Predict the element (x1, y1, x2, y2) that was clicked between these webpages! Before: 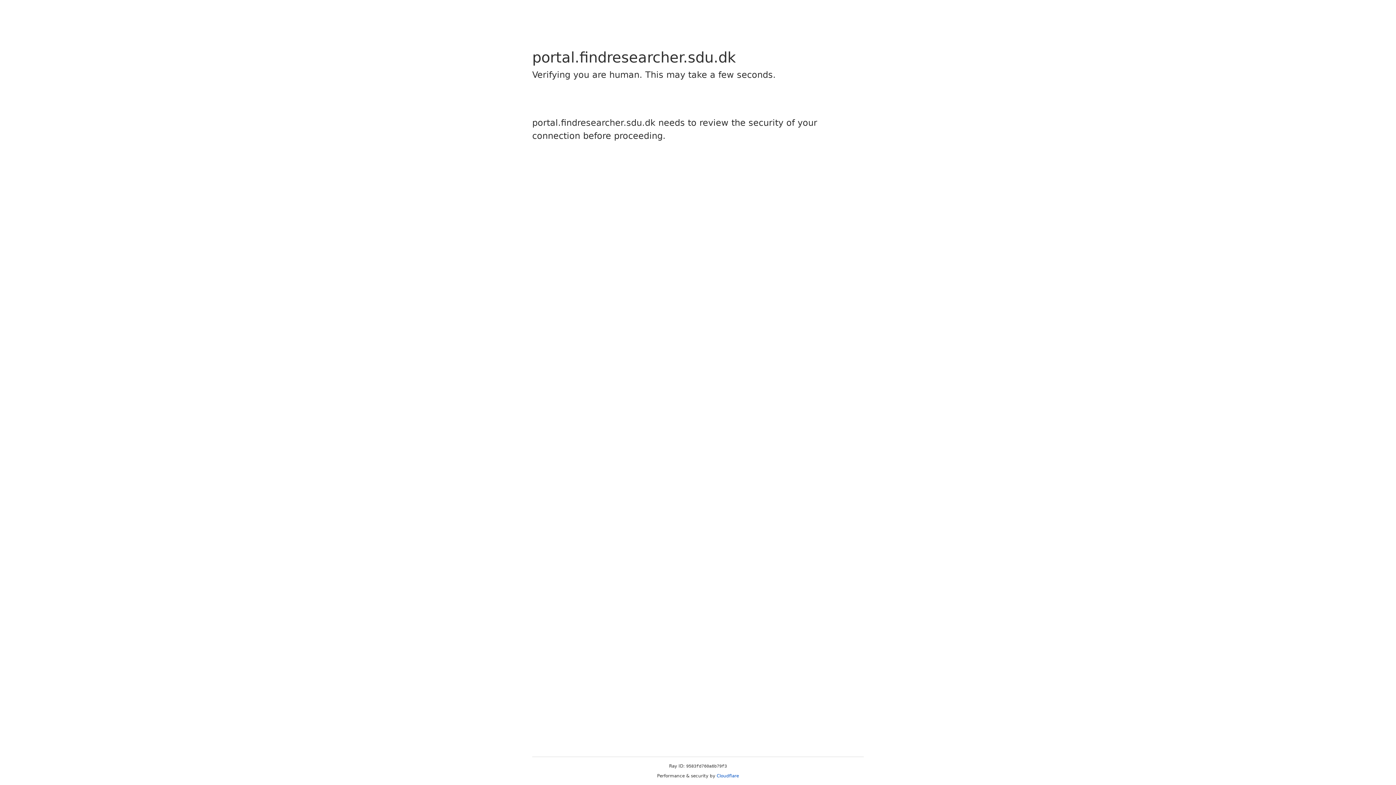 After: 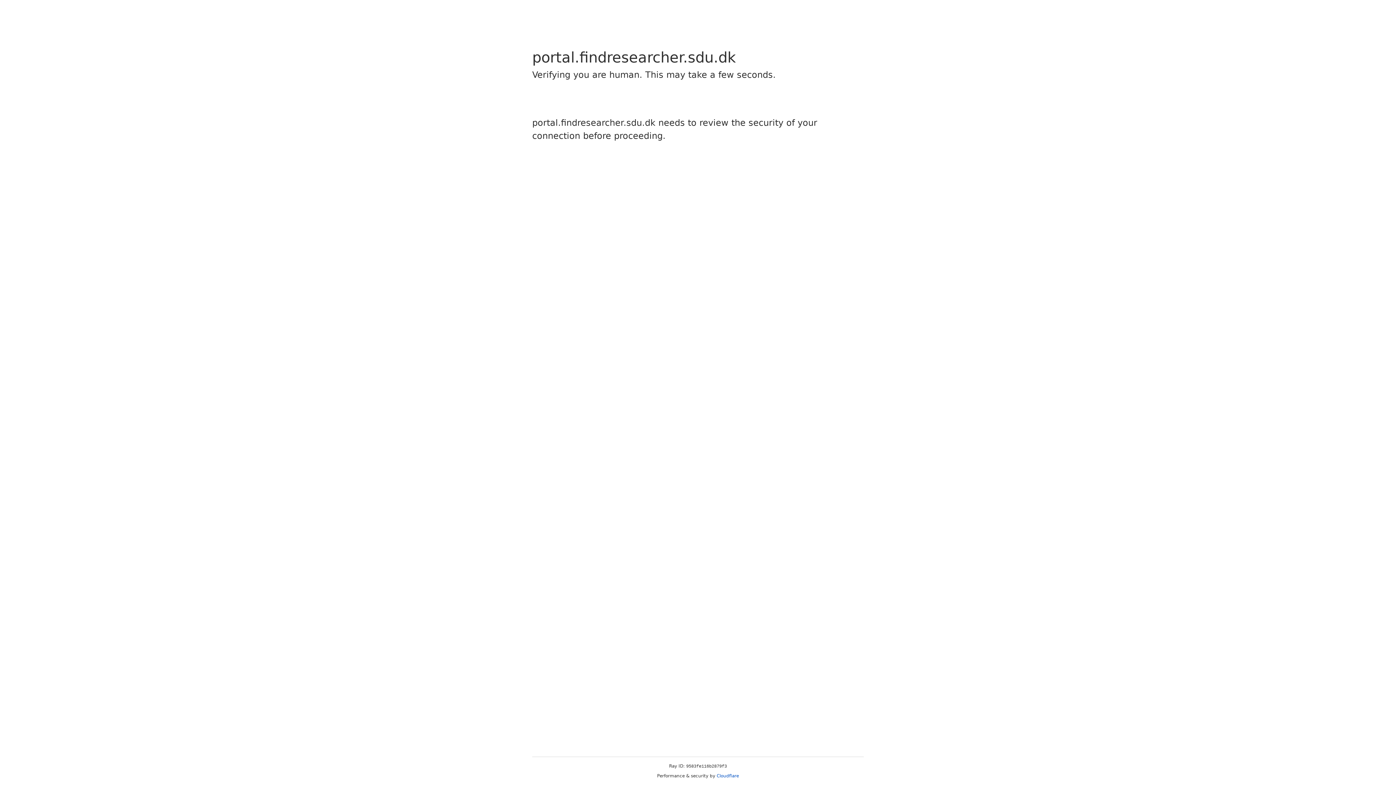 Action: label: Cloudflare bbox: (716, 773, 739, 778)